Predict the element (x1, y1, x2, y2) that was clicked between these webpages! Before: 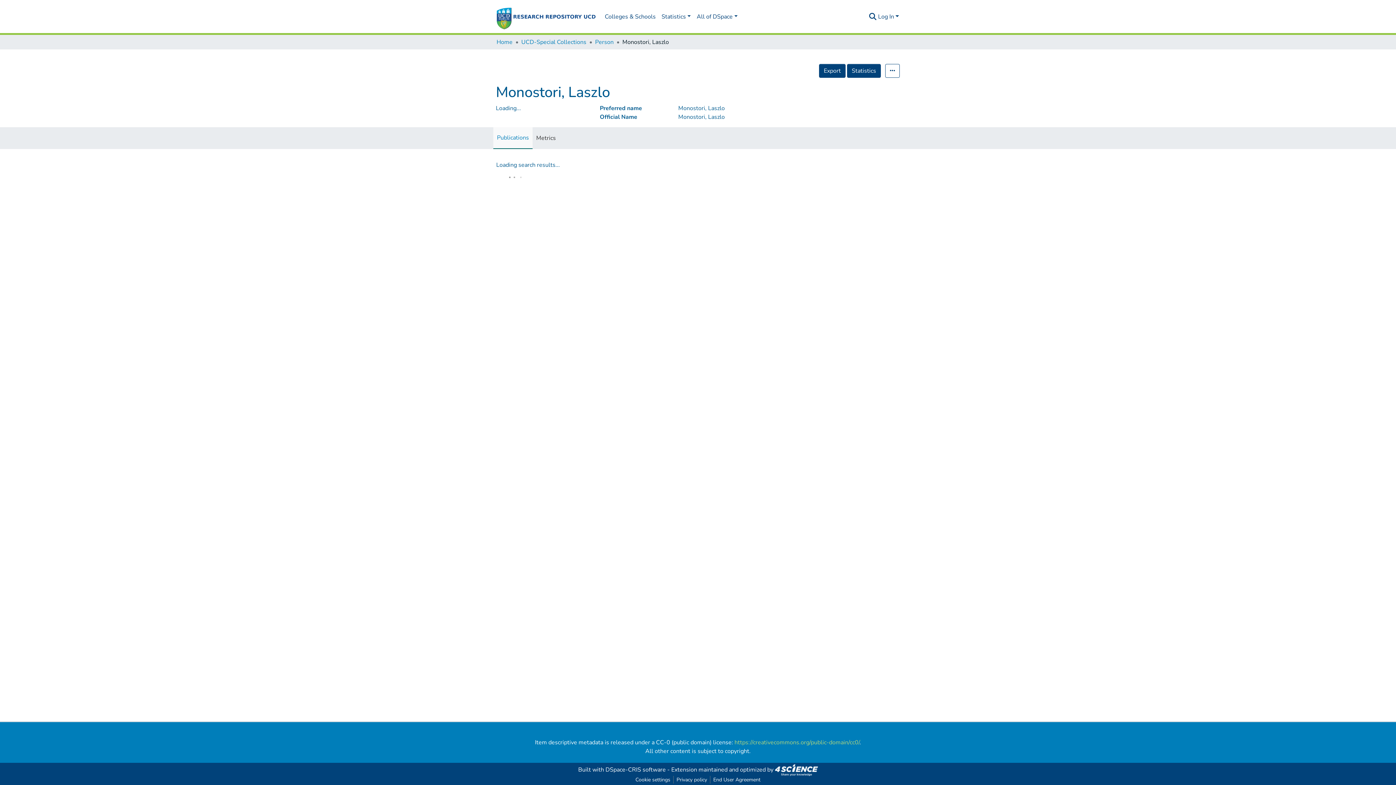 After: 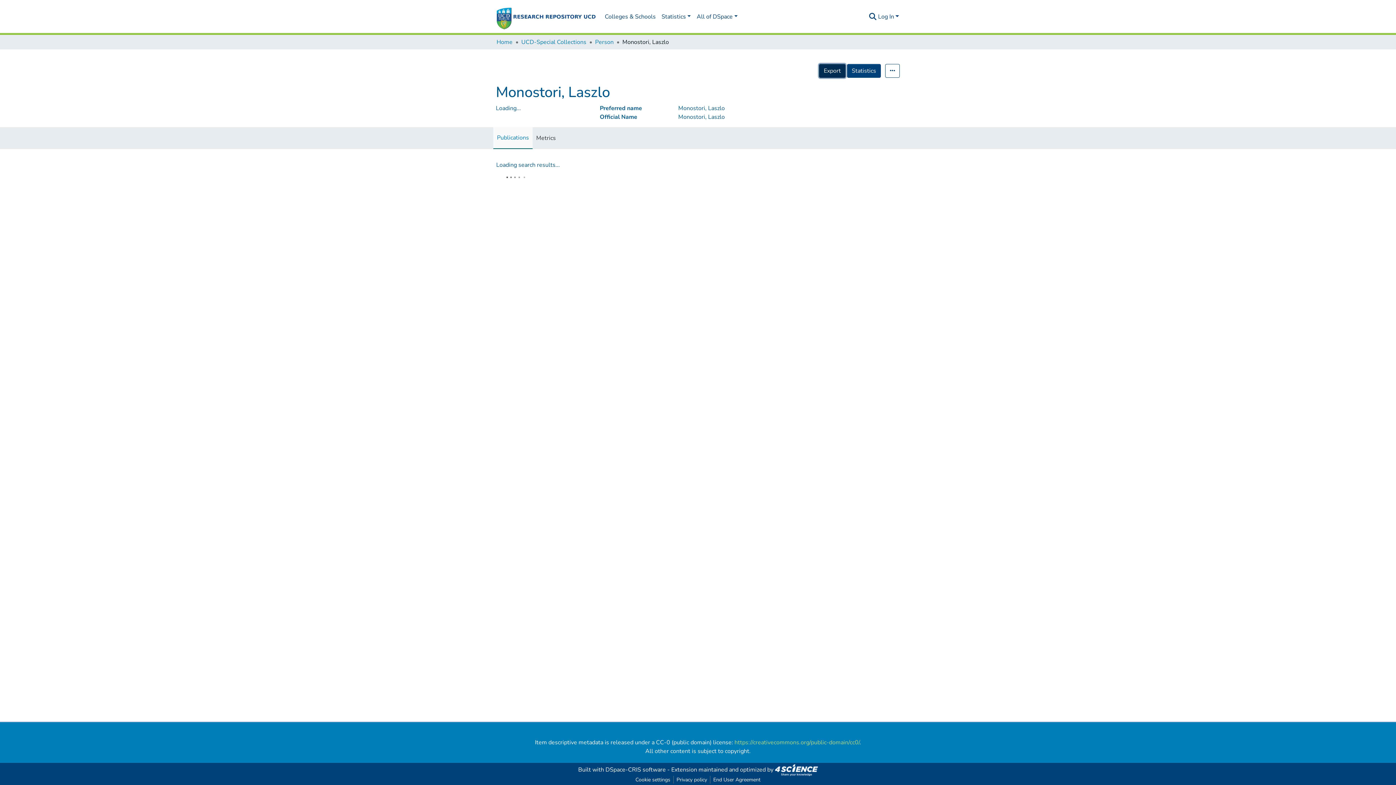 Action: bbox: (819, 64, 845, 77) label: Export